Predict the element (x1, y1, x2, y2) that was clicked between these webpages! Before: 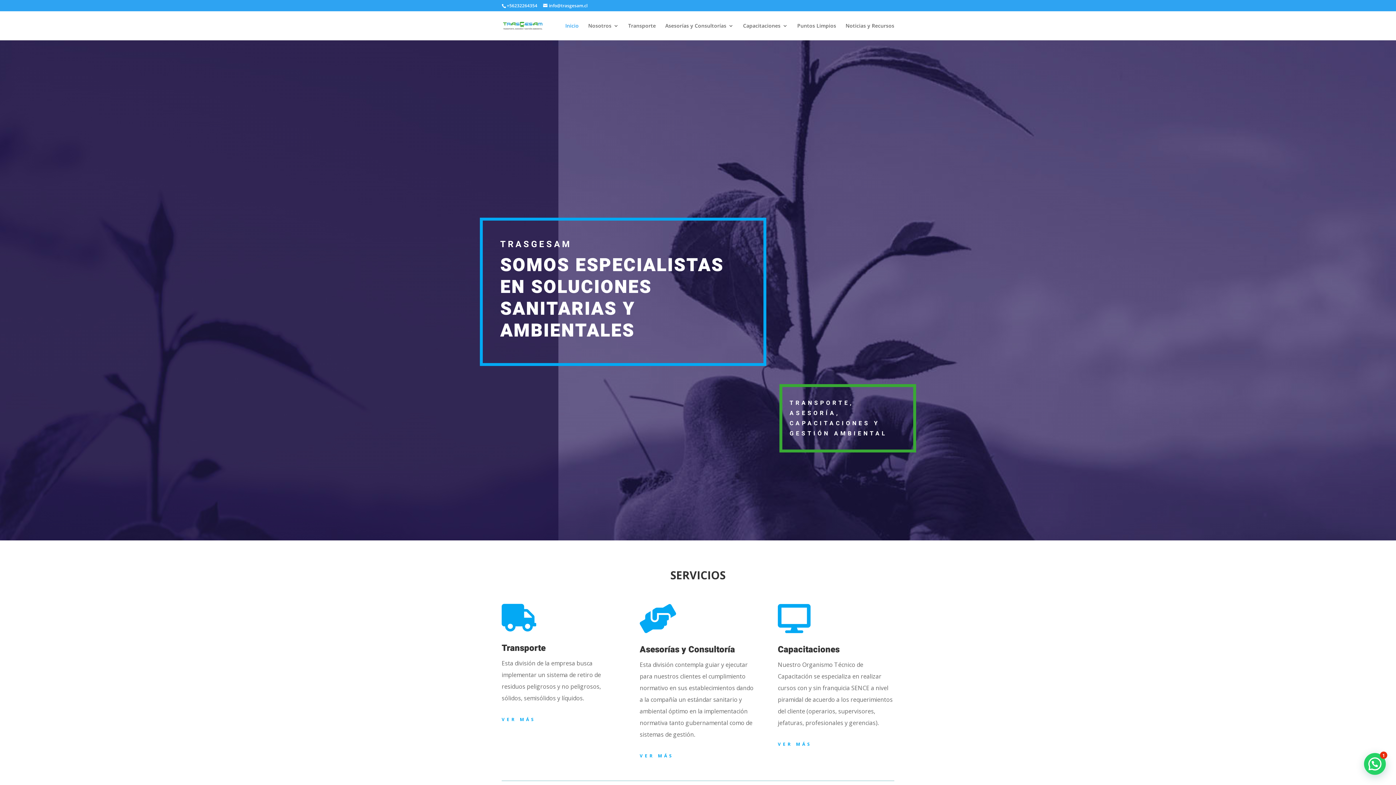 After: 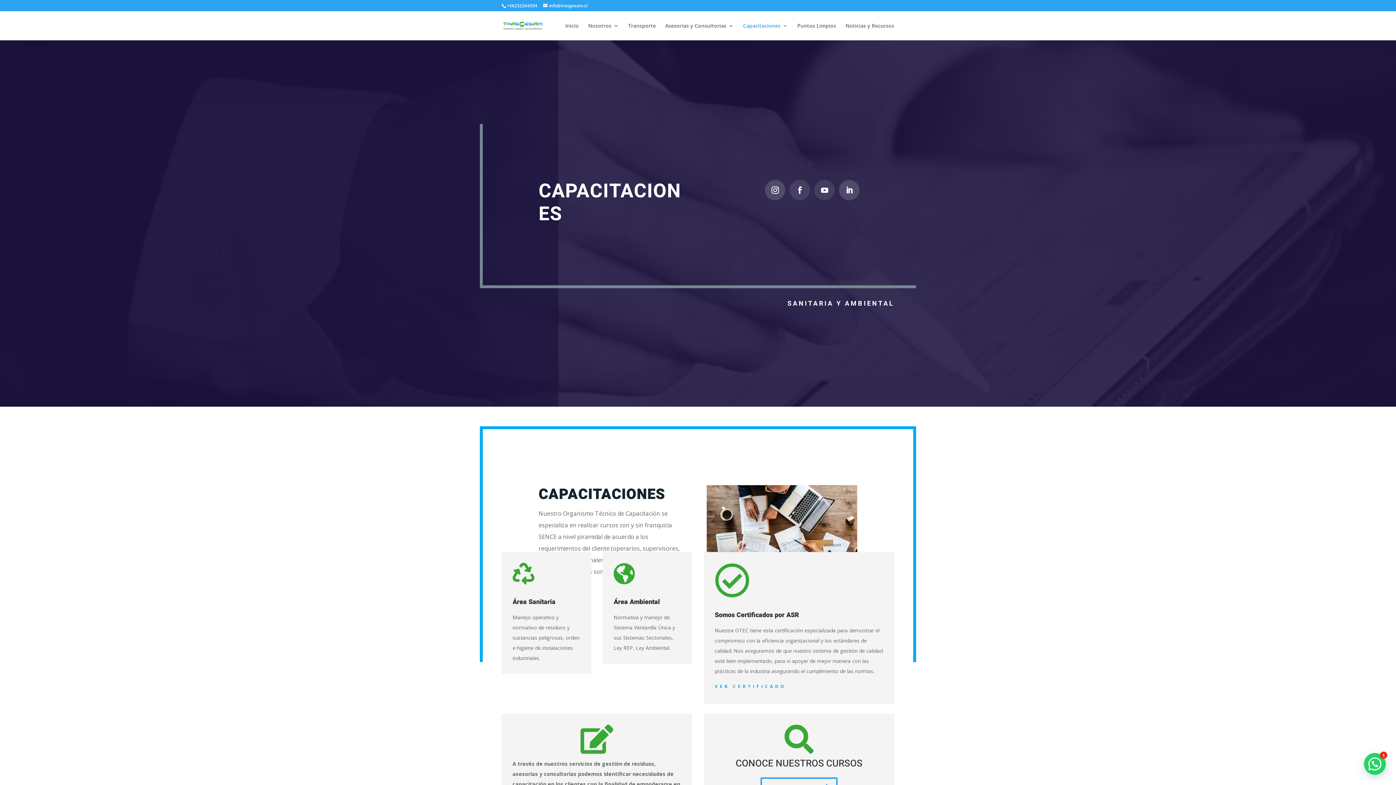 Action: label: VER MÁS bbox: (778, 739, 816, 749)